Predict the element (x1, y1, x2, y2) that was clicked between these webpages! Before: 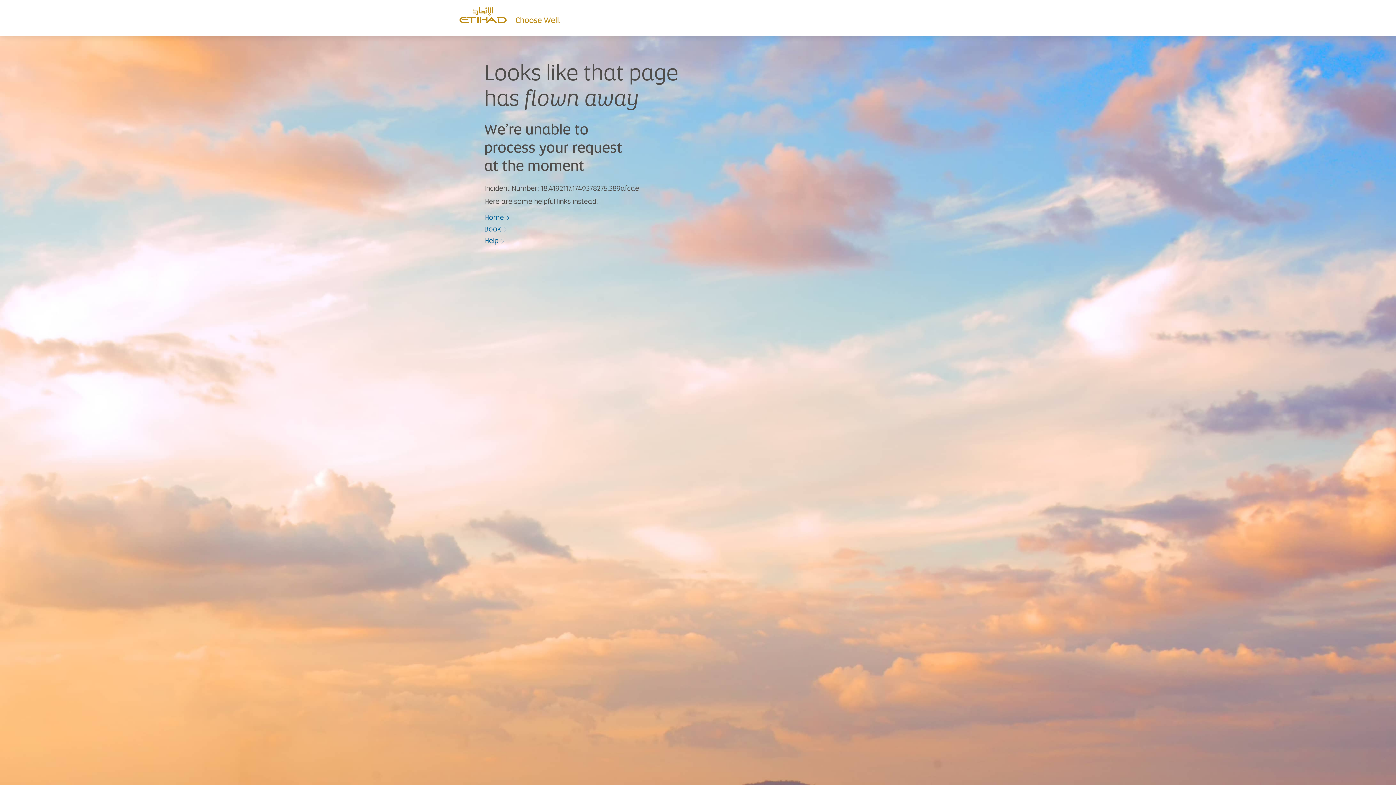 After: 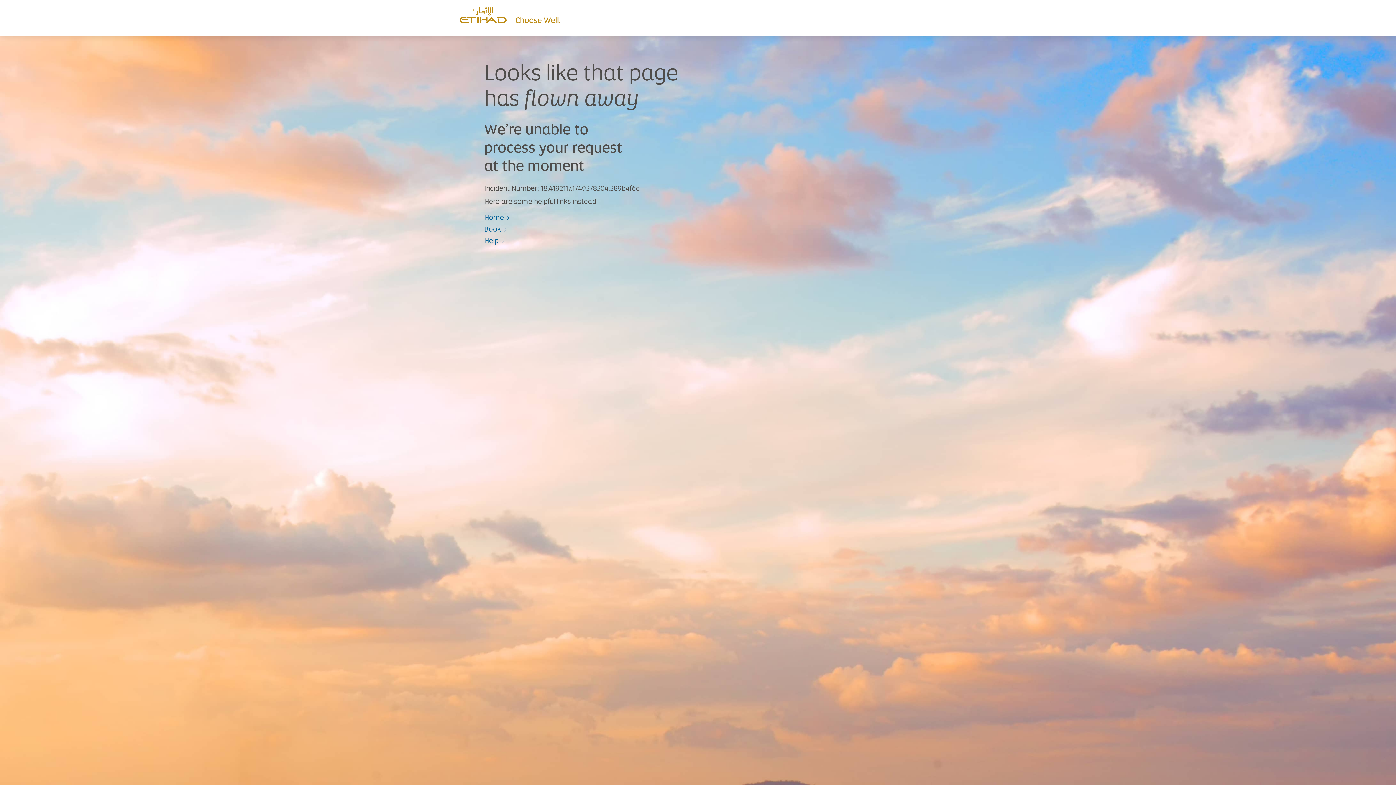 Action: bbox: (448, 0, 560, 30)